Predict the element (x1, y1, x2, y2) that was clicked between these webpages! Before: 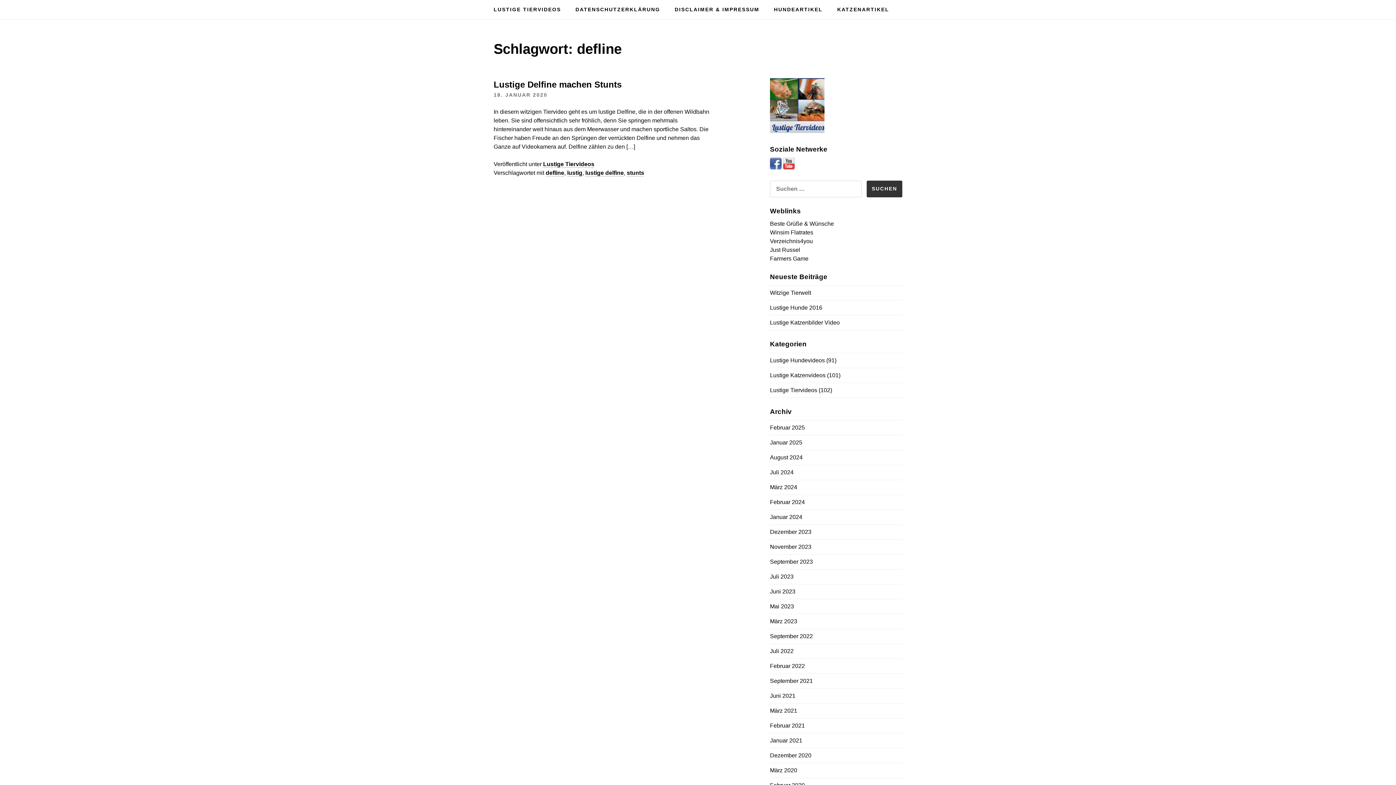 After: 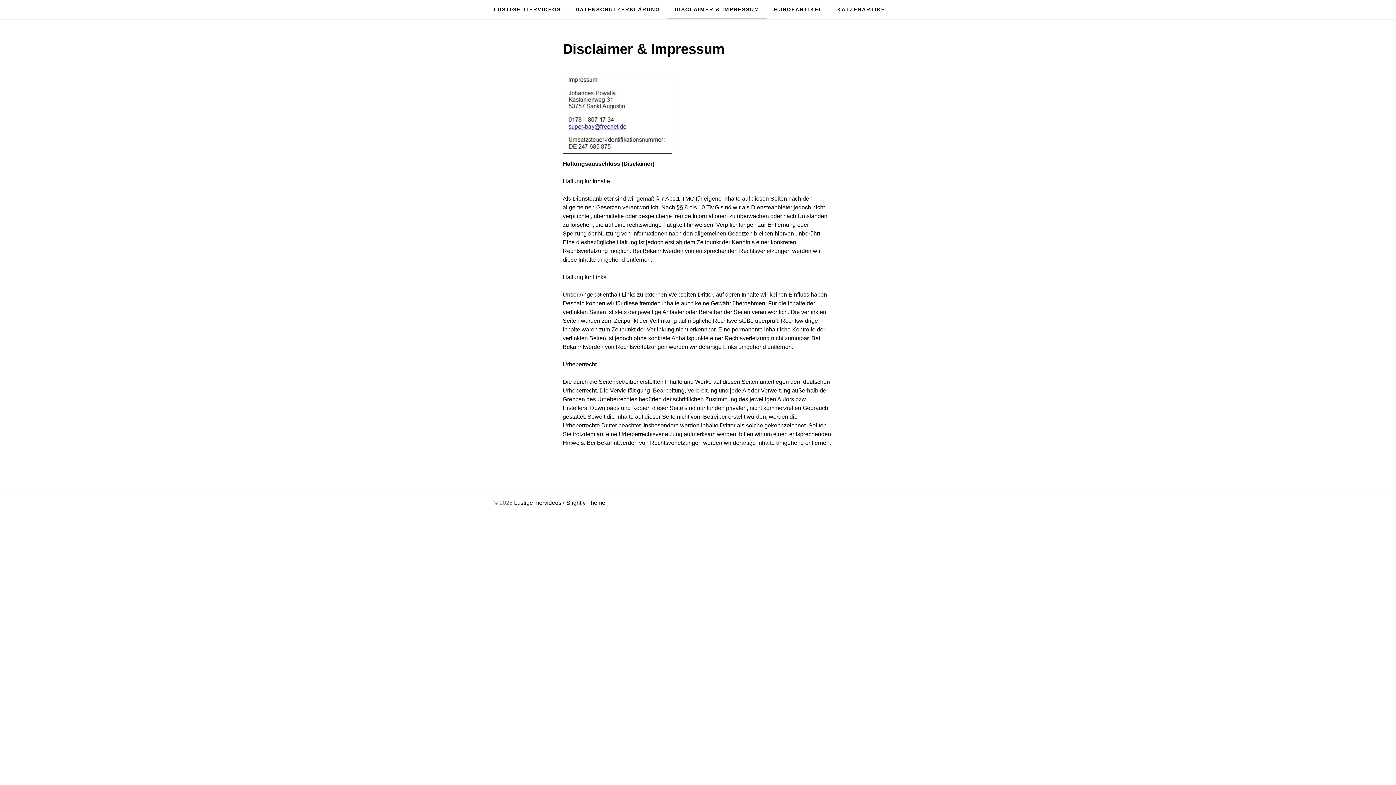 Action: bbox: (667, 0, 766, 19) label: DISCLAIMER & IMPRESSUM